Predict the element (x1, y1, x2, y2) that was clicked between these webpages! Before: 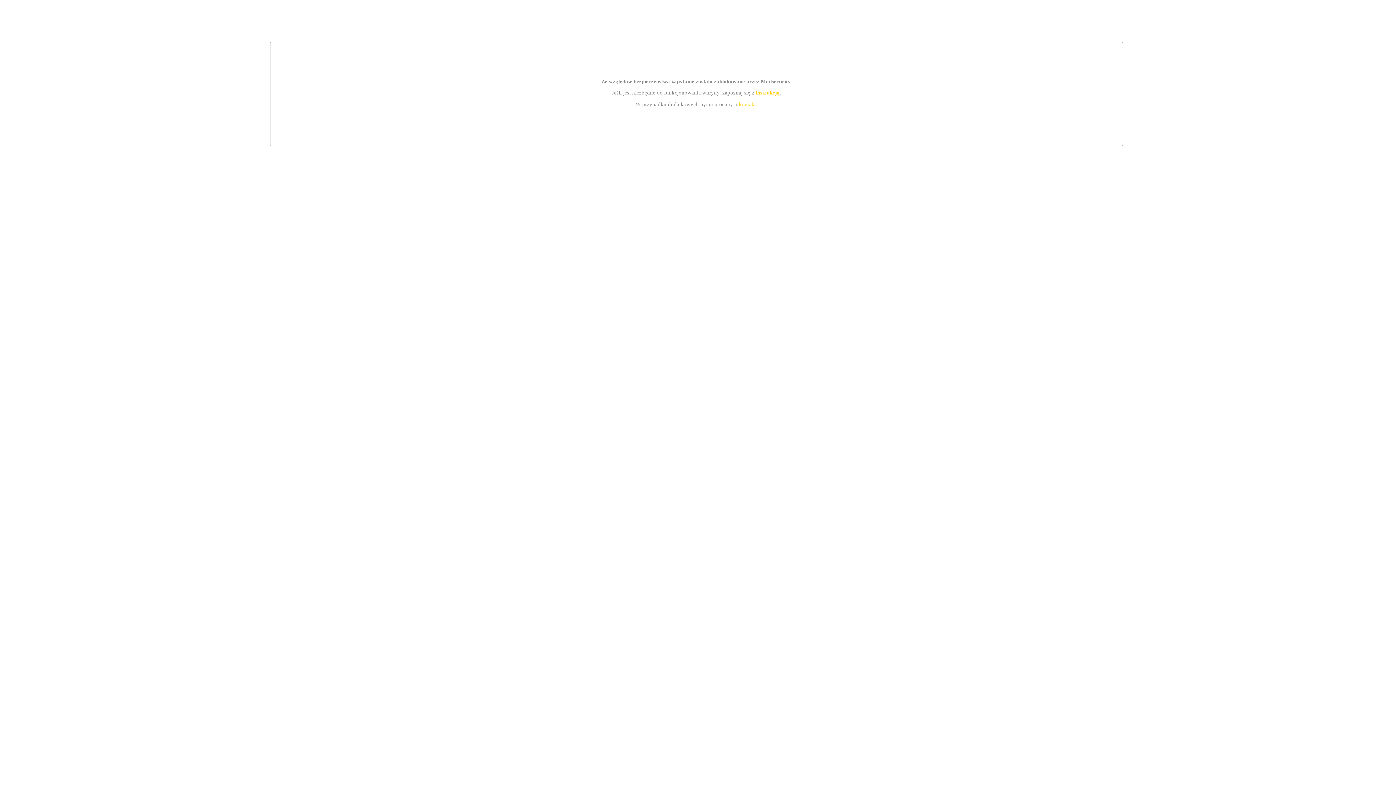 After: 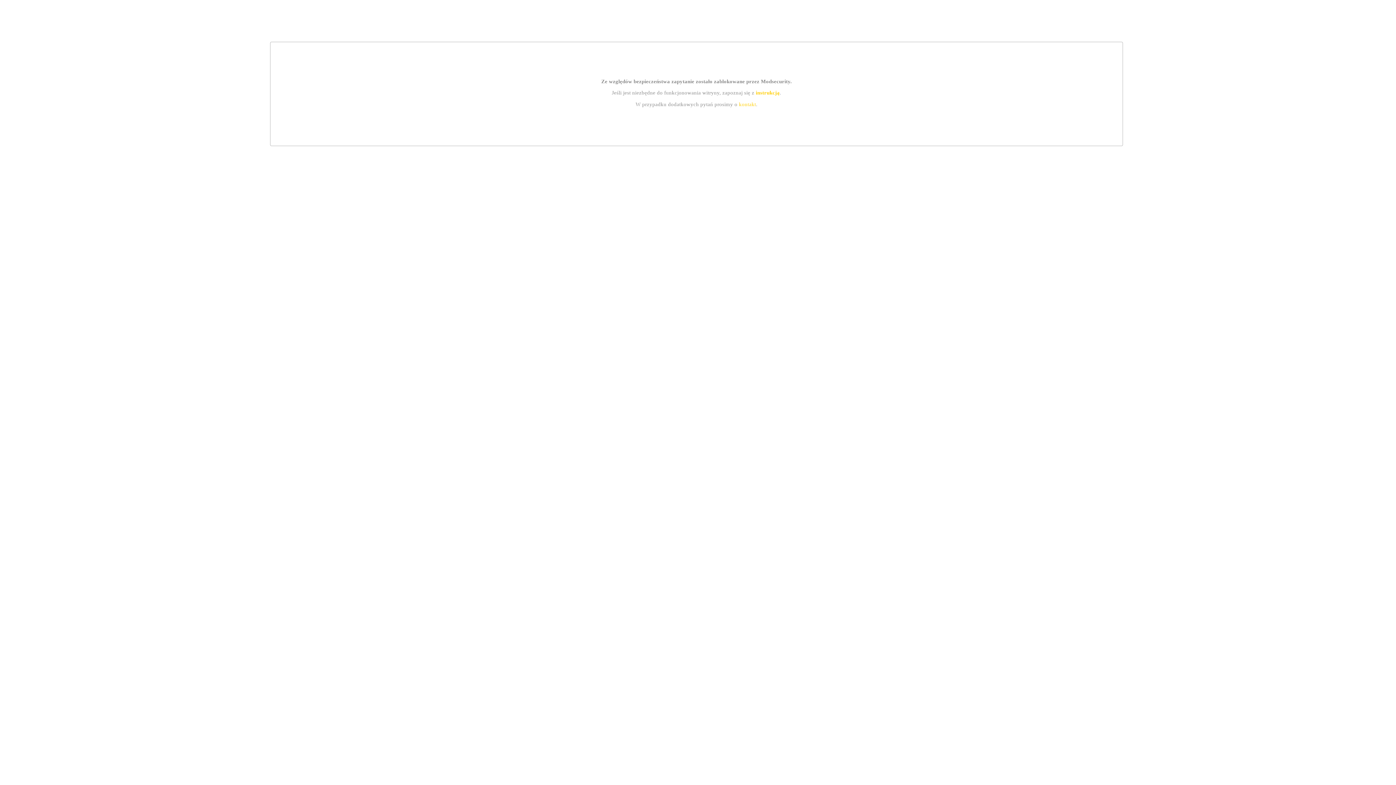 Action: label: instrukcją bbox: (755, 89, 779, 95)